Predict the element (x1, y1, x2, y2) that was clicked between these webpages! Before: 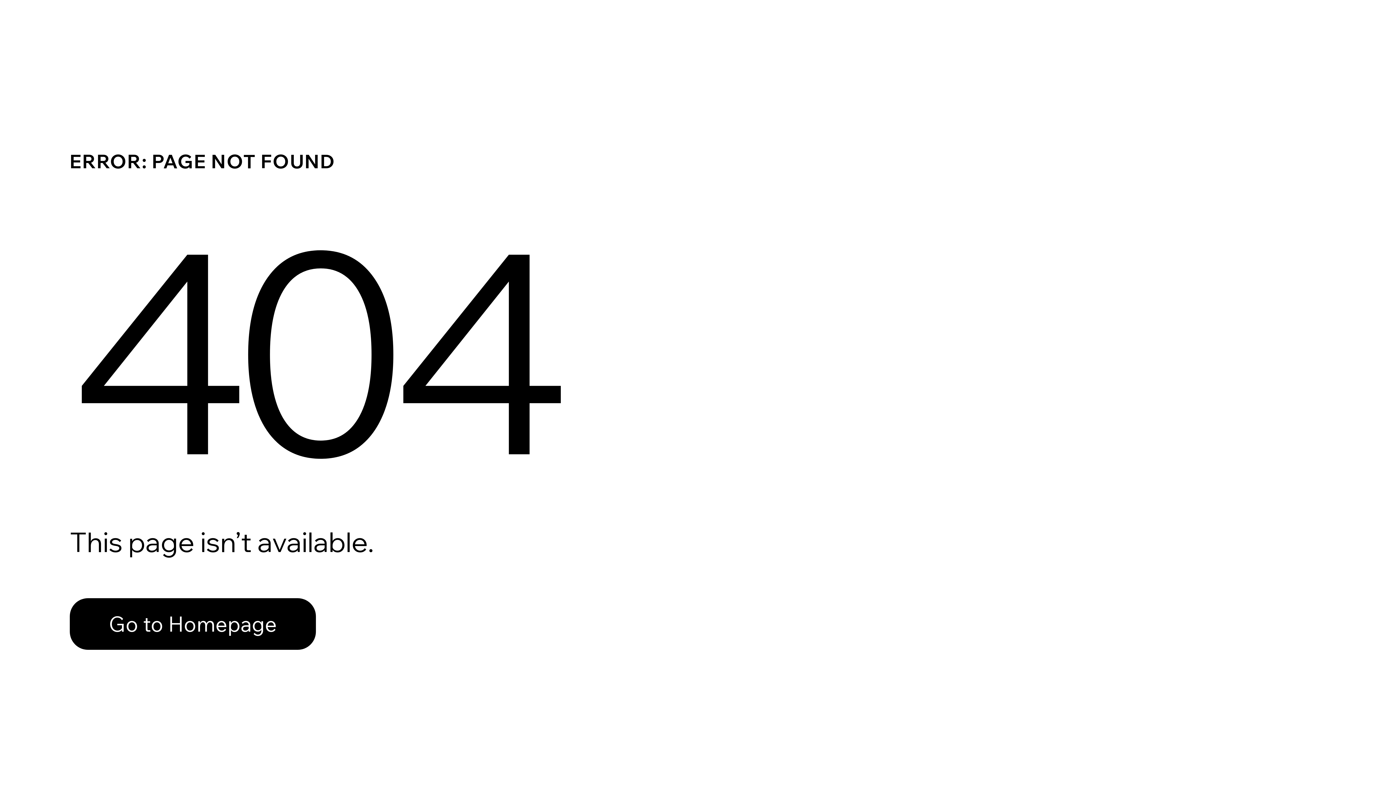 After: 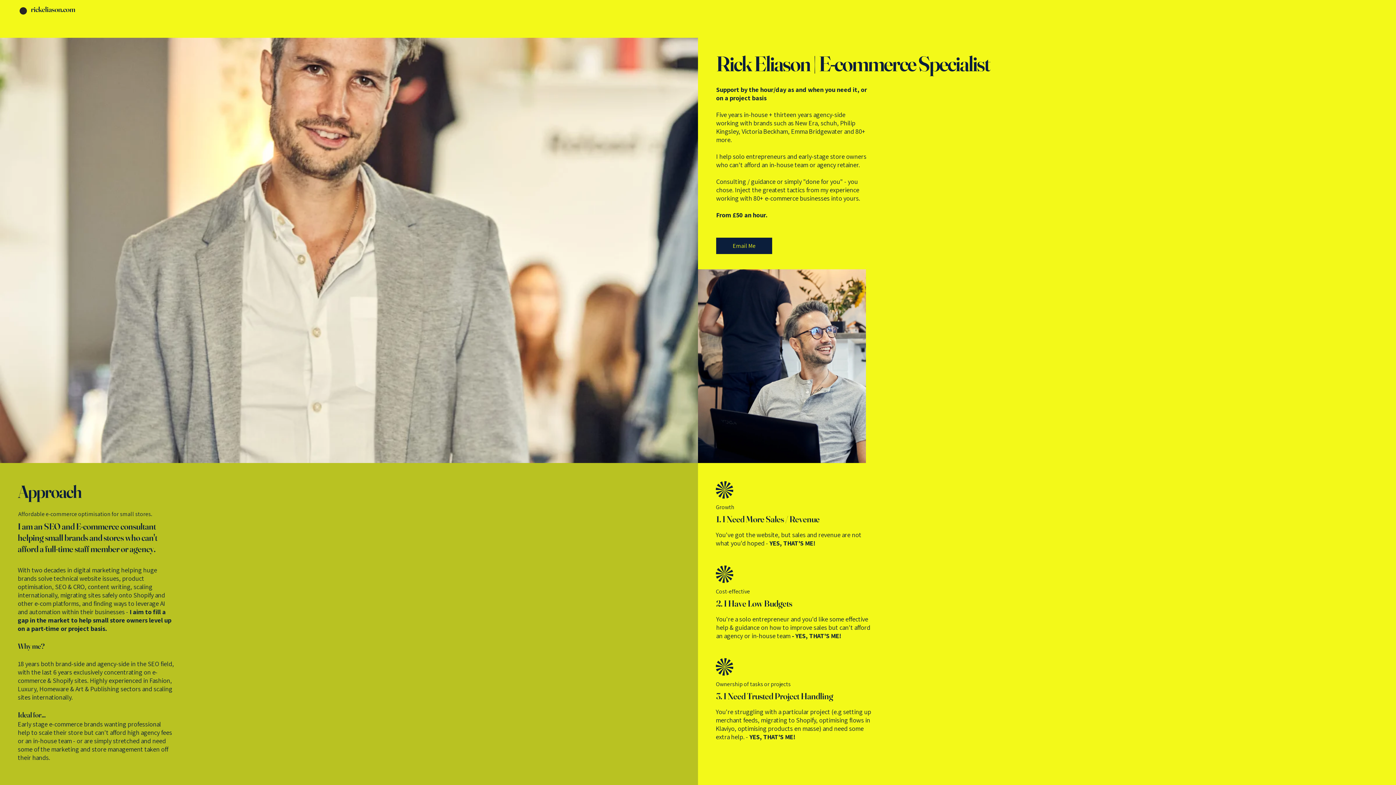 Action: label: Go to Homepage bbox: (69, 598, 316, 650)